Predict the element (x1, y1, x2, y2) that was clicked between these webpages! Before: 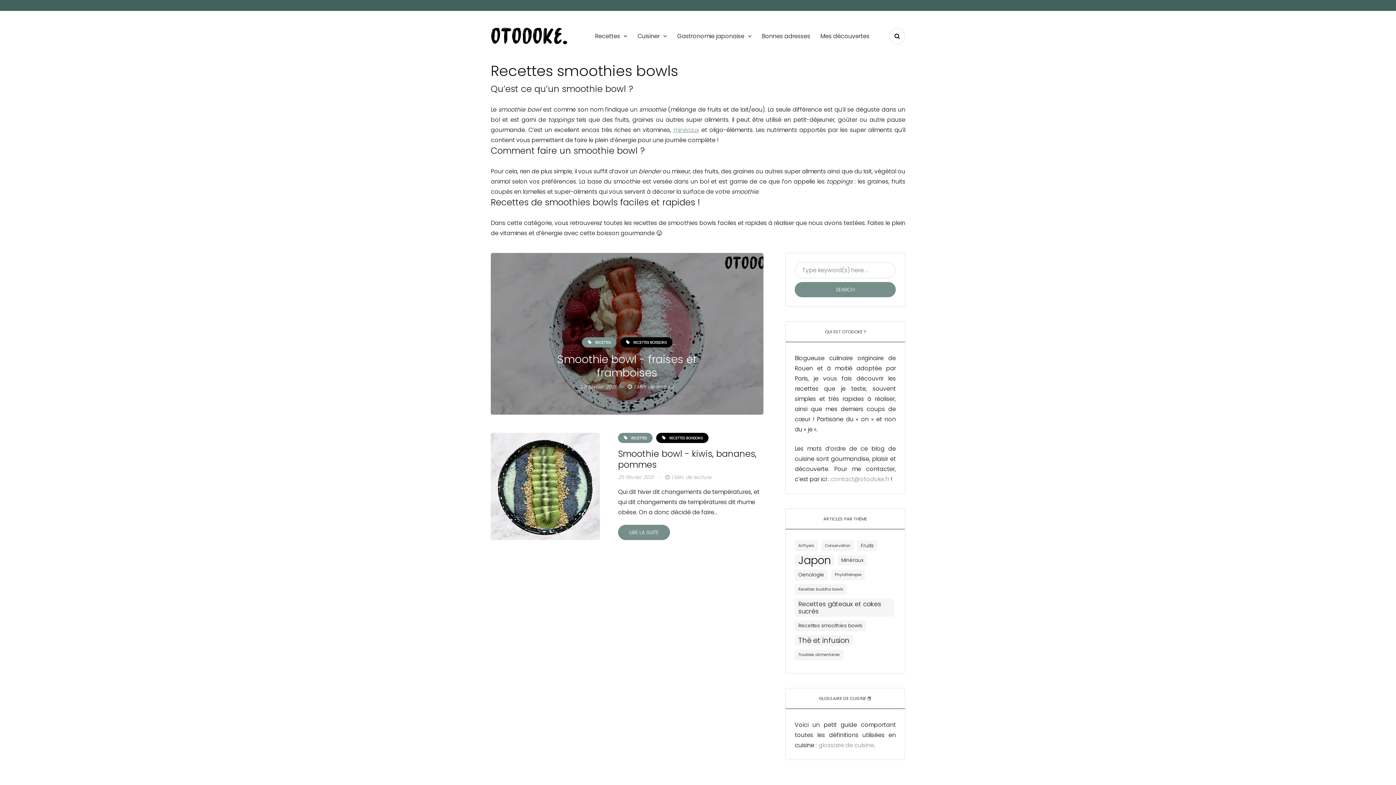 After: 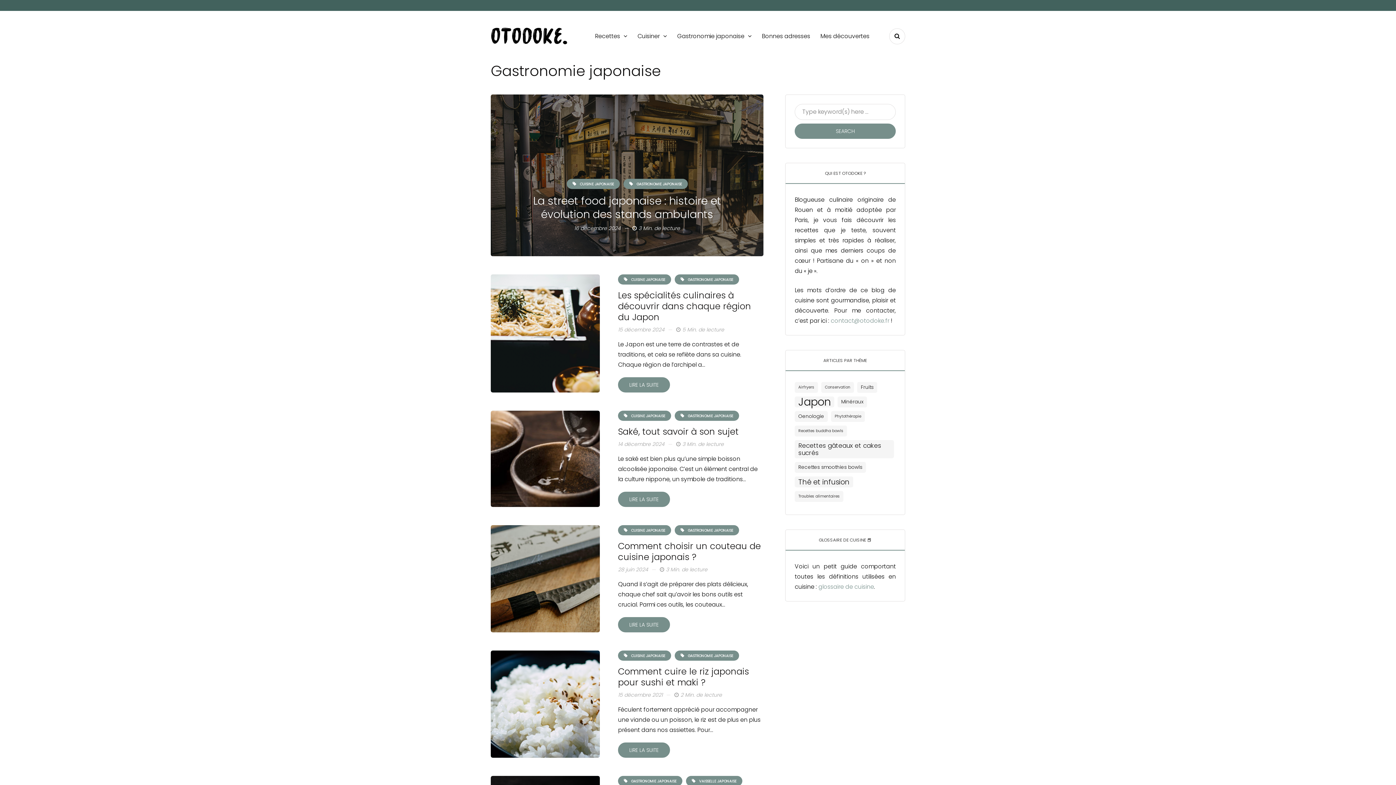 Action: bbox: (672, 28, 756, 44) label: Gastronomie japonaise